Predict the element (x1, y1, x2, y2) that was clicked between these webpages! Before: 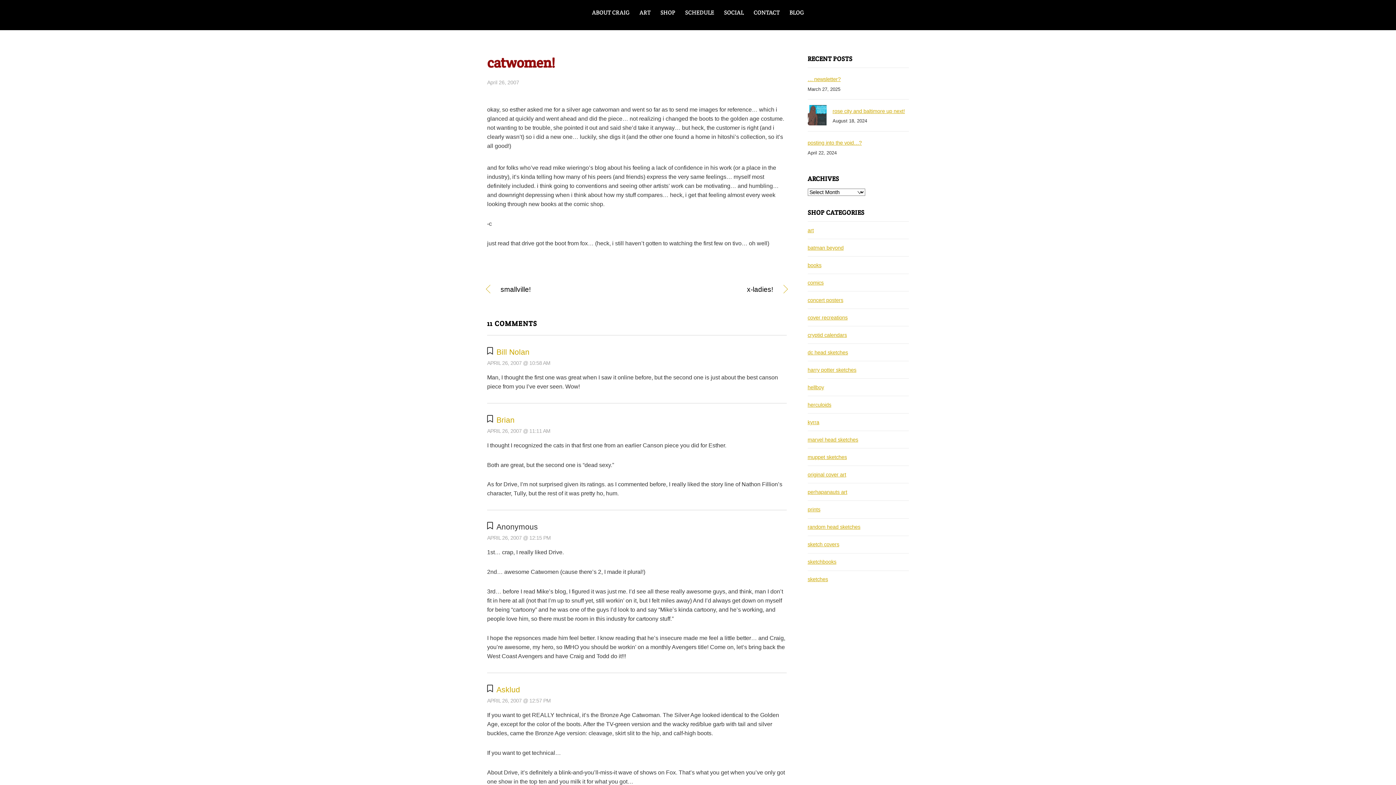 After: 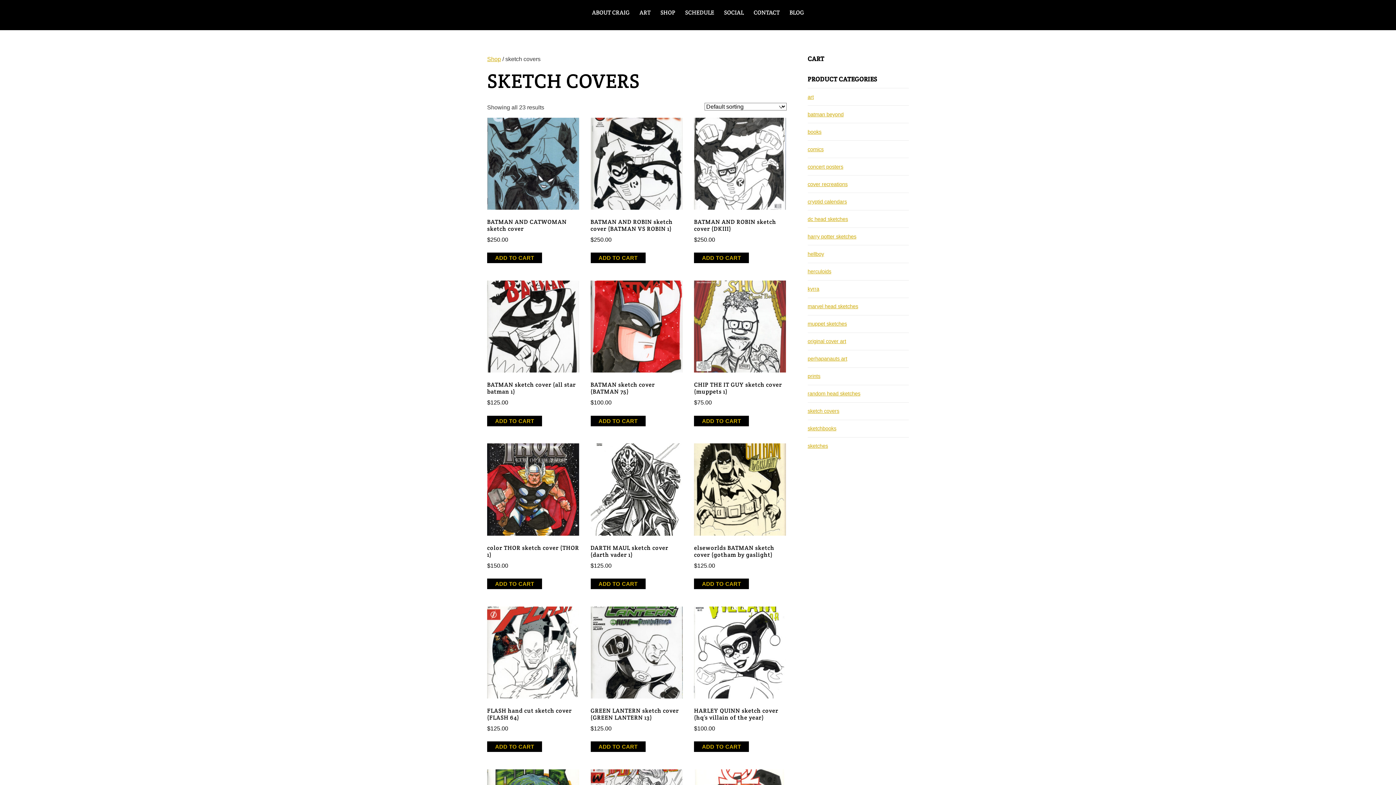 Action: bbox: (807, 541, 839, 547) label: sketch covers